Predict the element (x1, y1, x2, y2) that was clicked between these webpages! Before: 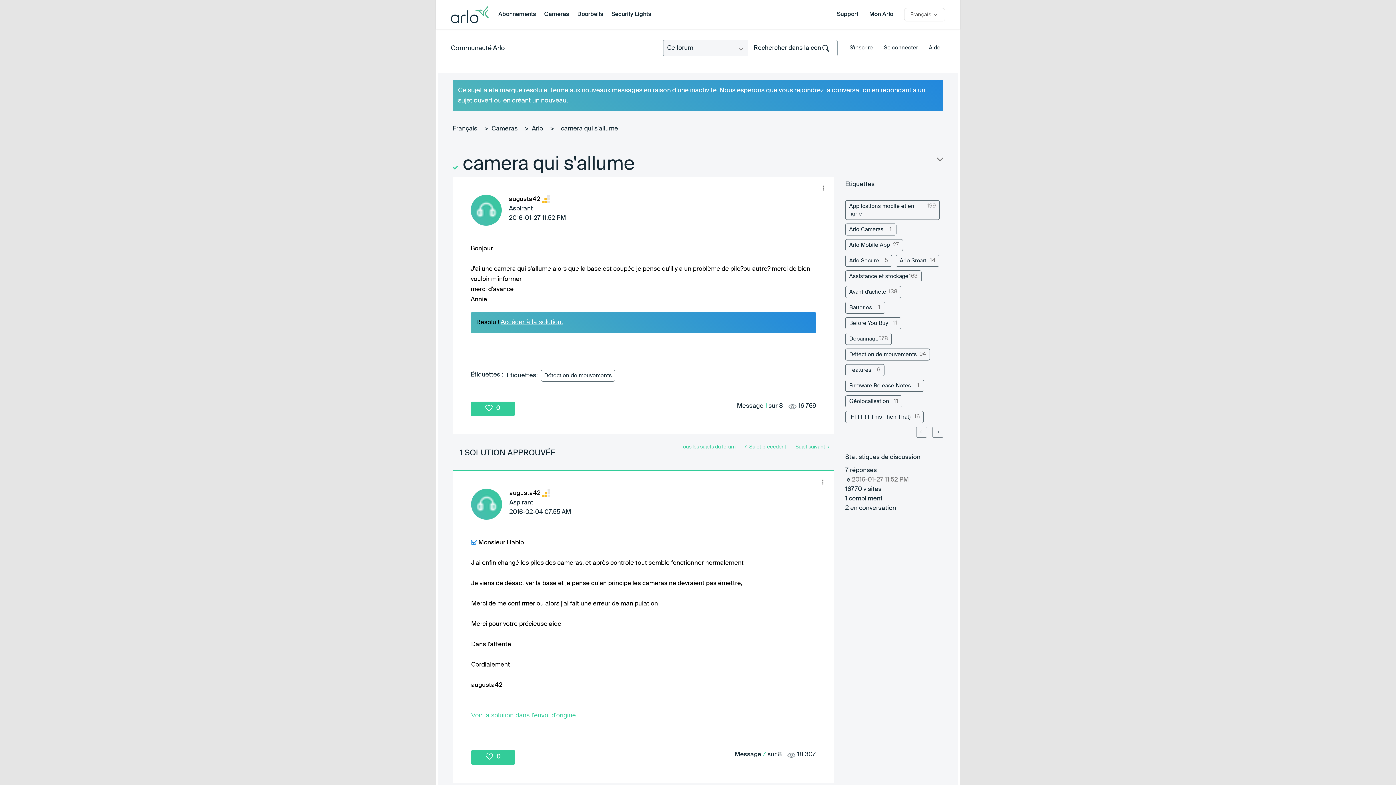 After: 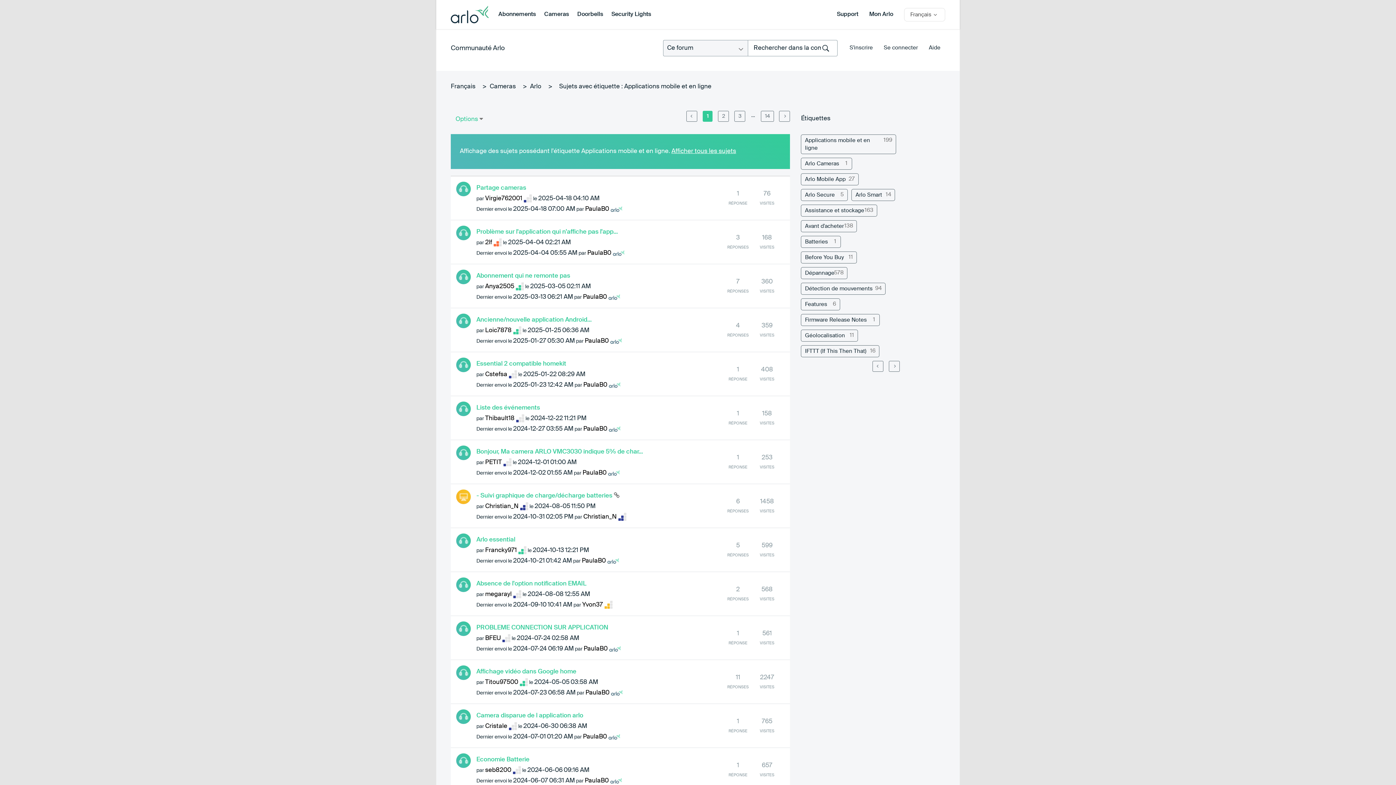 Action: label: Filtrer les Sujets avec Étiquette: Applications mobile et en ligne bbox: (845, 200, 940, 219)